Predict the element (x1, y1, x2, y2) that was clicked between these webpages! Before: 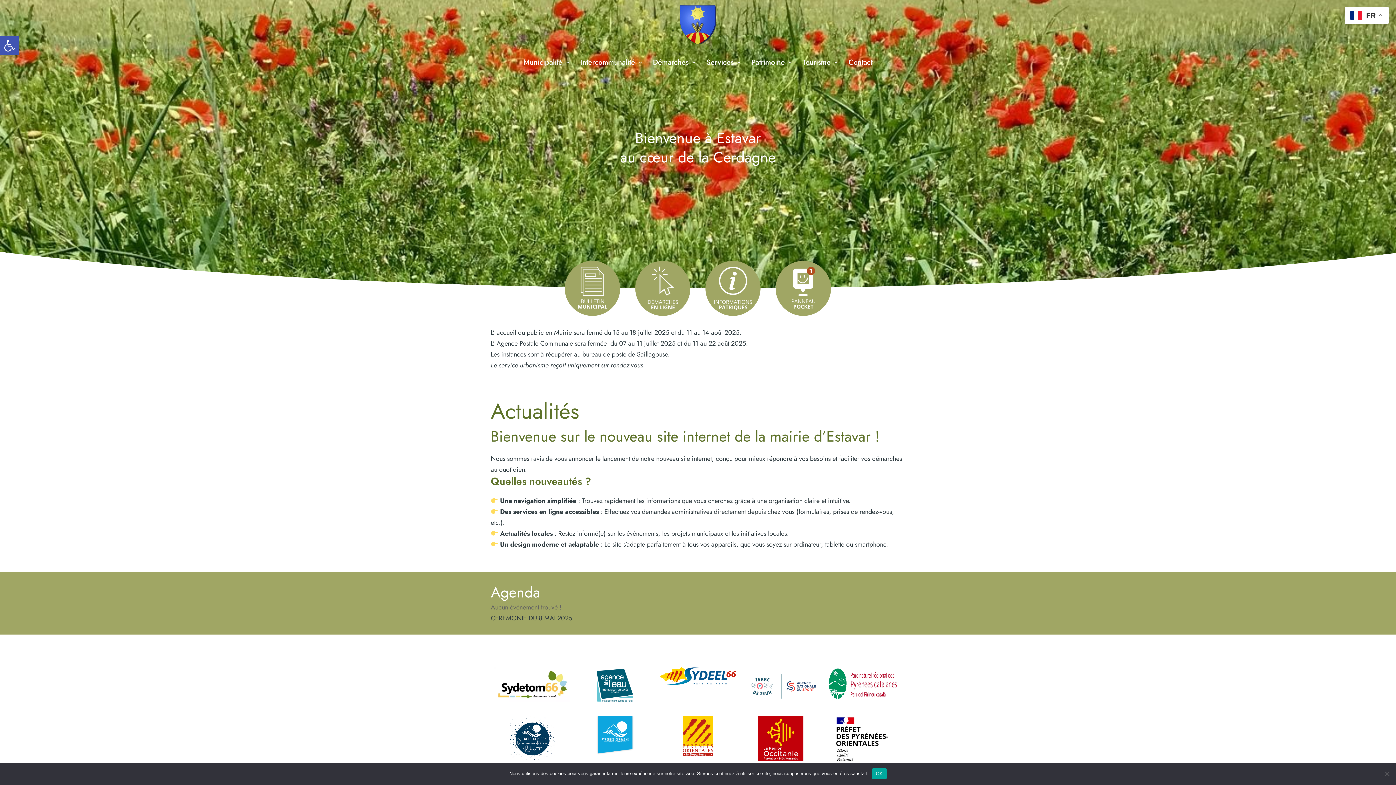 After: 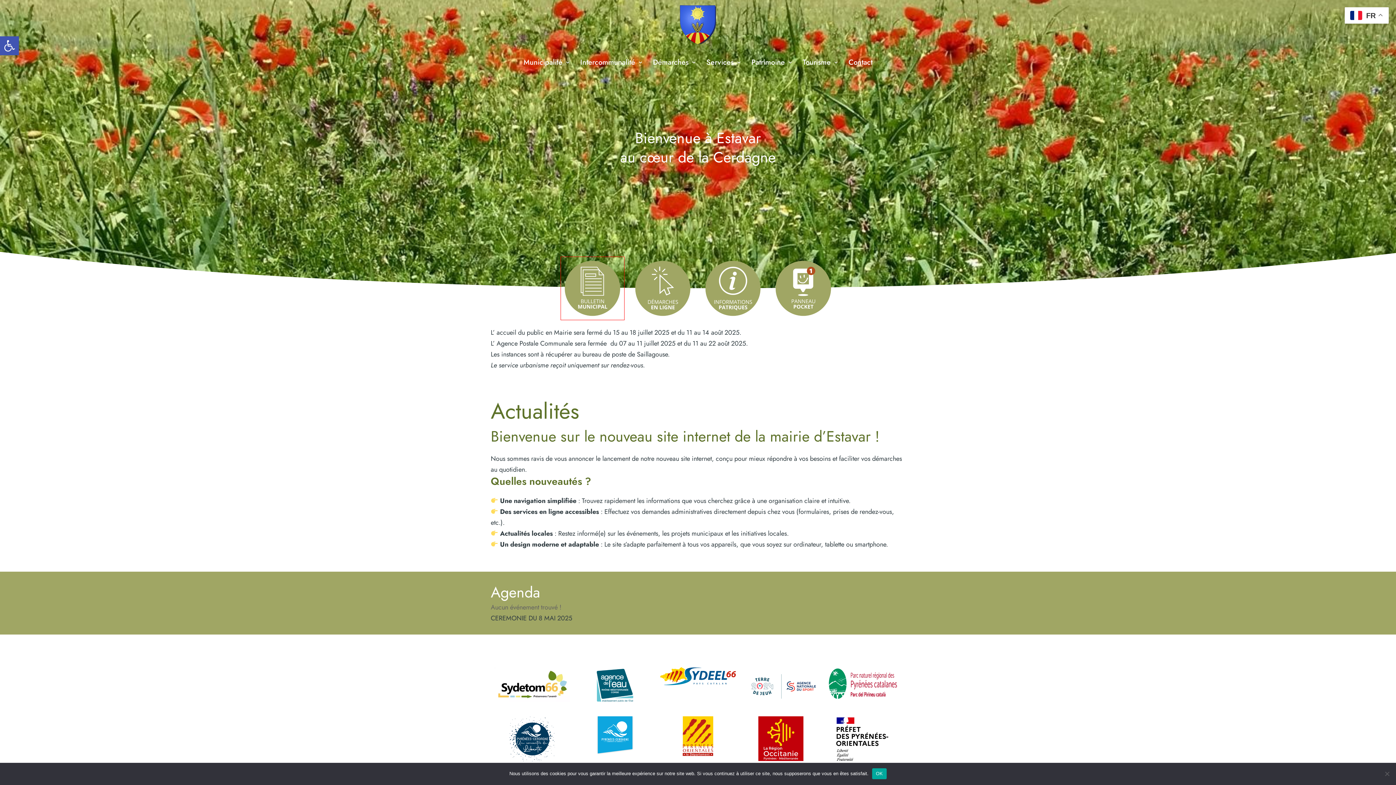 Action: bbox: (561, 257, 624, 320)